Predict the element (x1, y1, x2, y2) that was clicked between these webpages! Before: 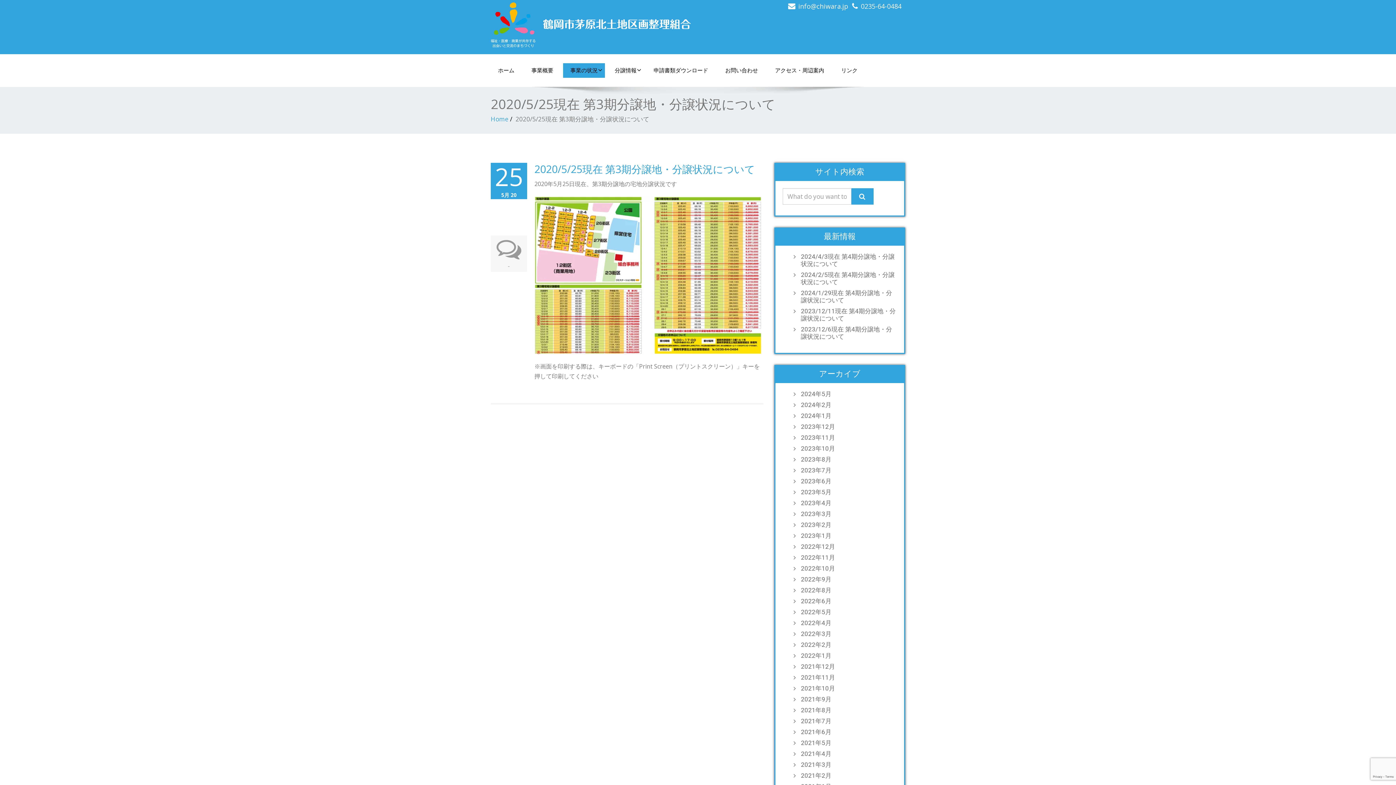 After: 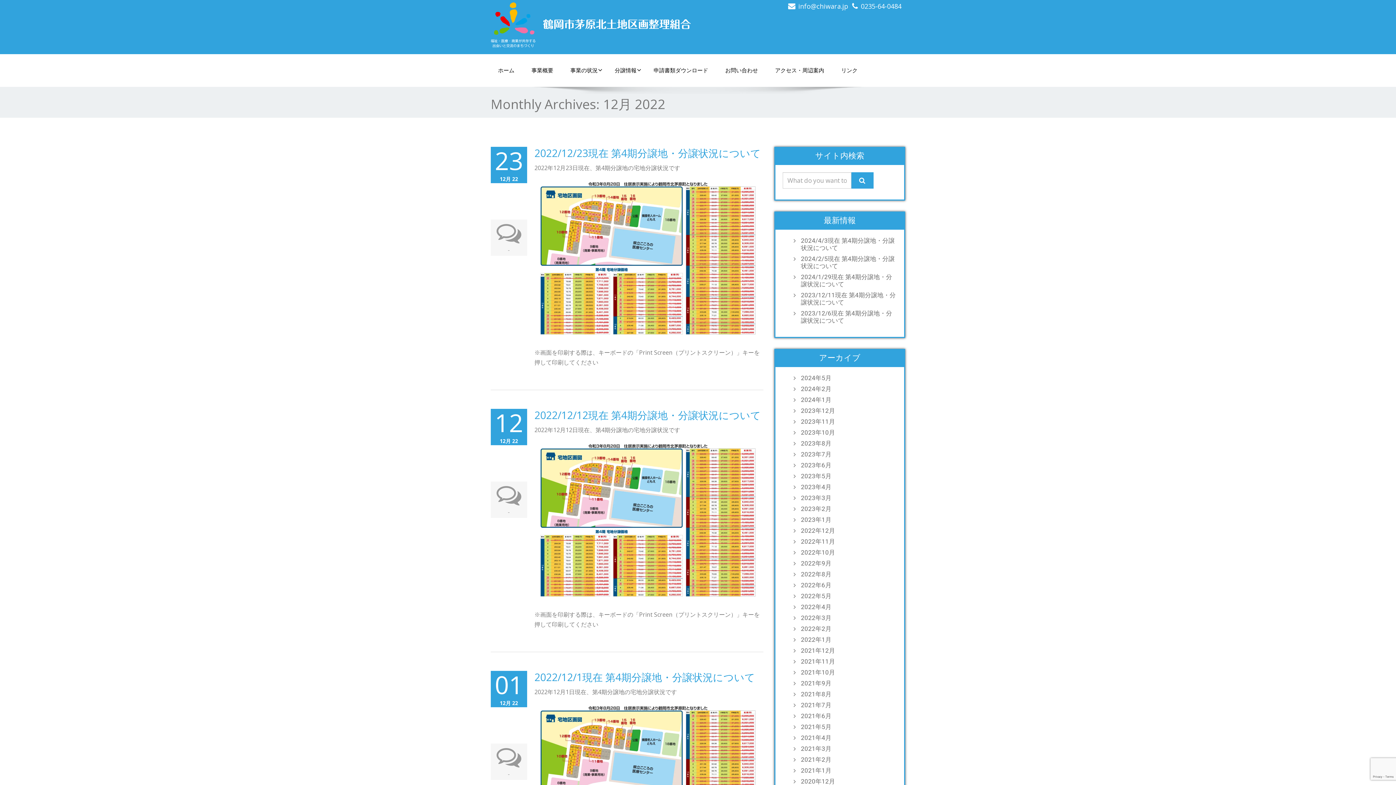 Action: label: 2022年12月 bbox: (797, 543, 897, 550)